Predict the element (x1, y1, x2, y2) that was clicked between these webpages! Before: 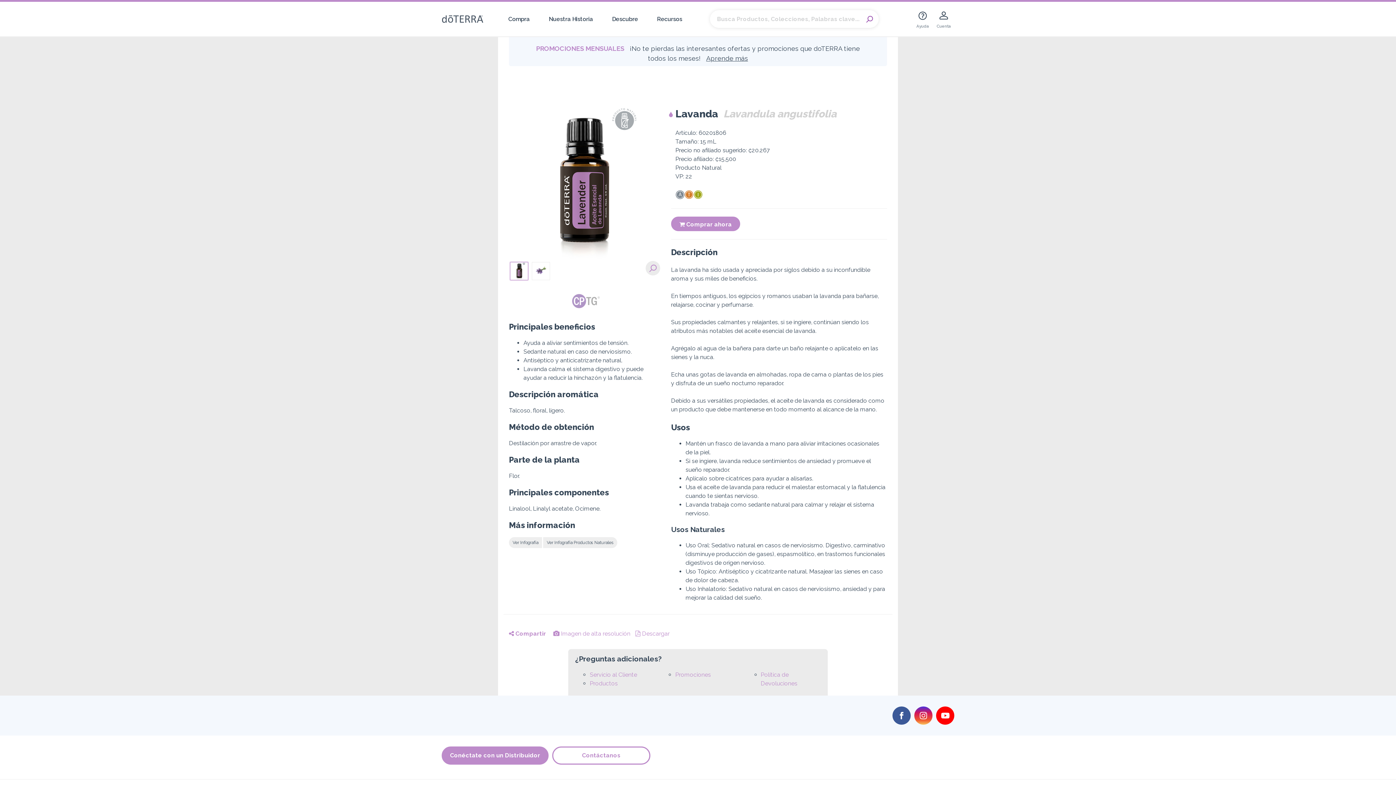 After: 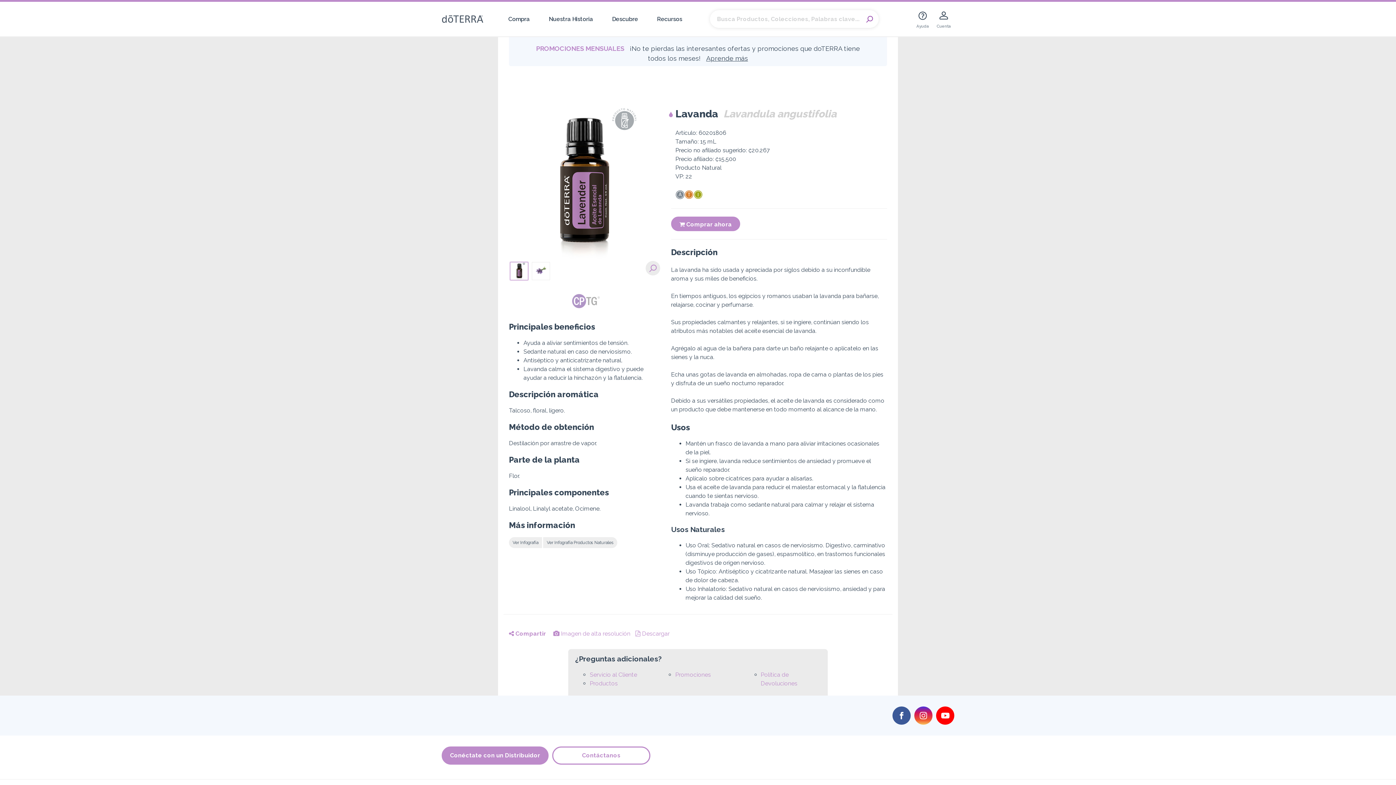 Action: bbox: (914, 706, 932, 725)